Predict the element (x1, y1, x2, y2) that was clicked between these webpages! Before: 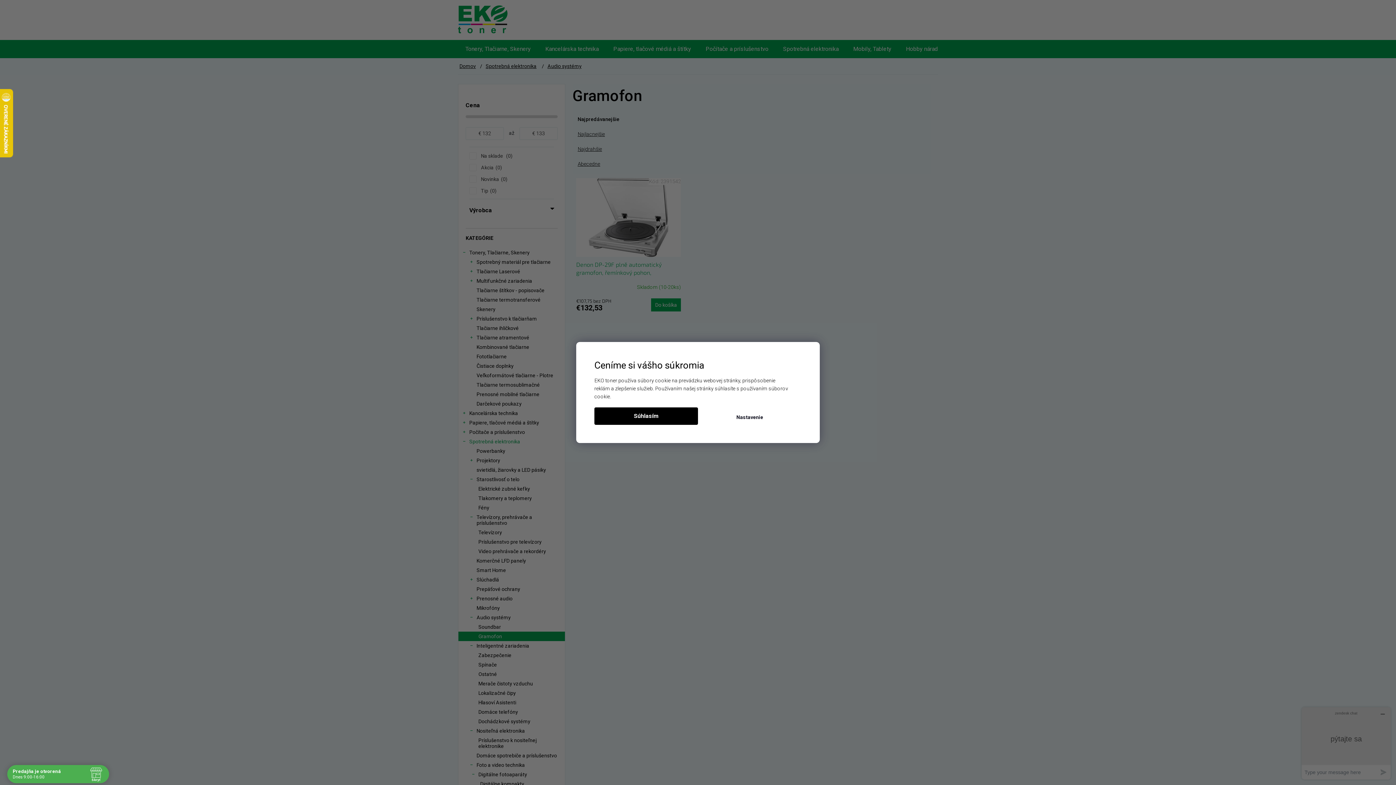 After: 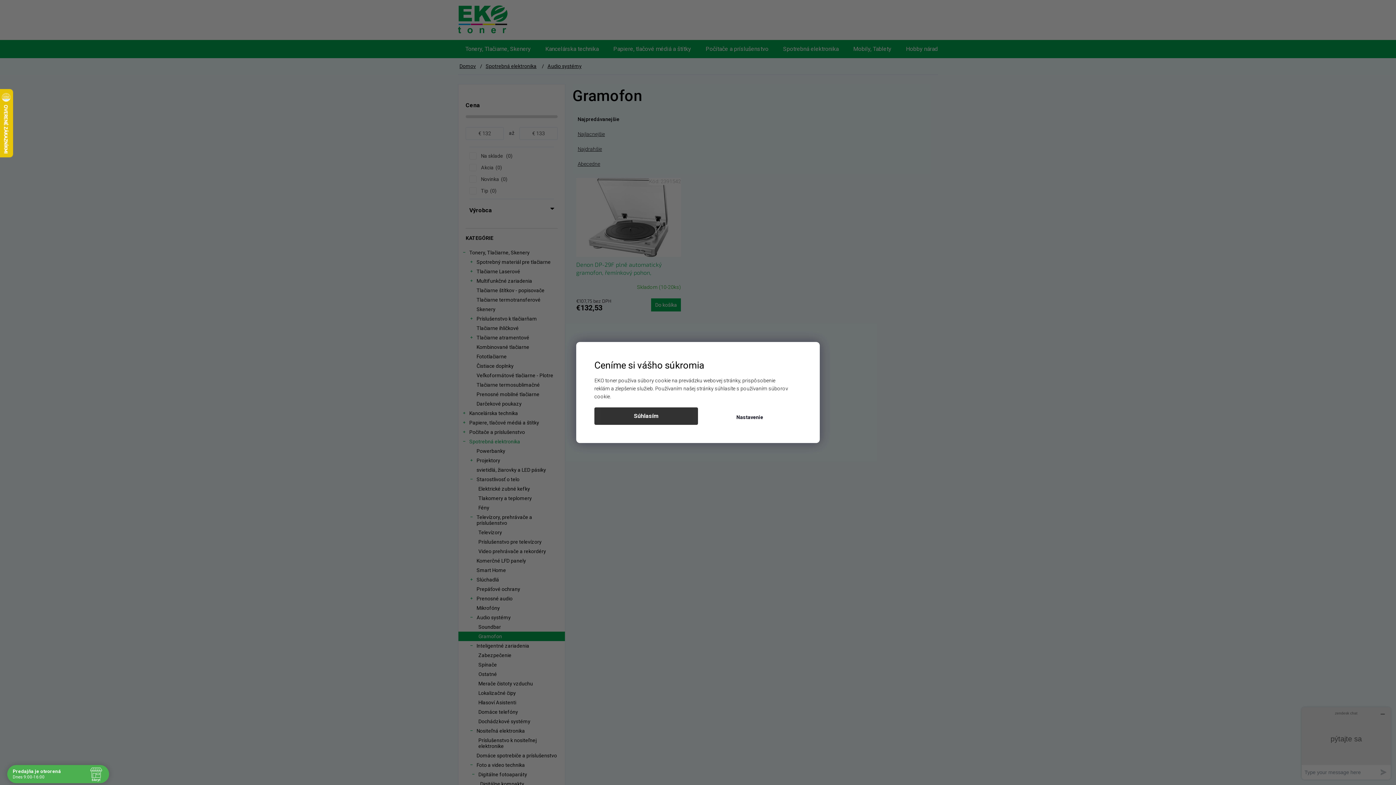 Action: label: Súhlasím bbox: (594, 407, 698, 425)